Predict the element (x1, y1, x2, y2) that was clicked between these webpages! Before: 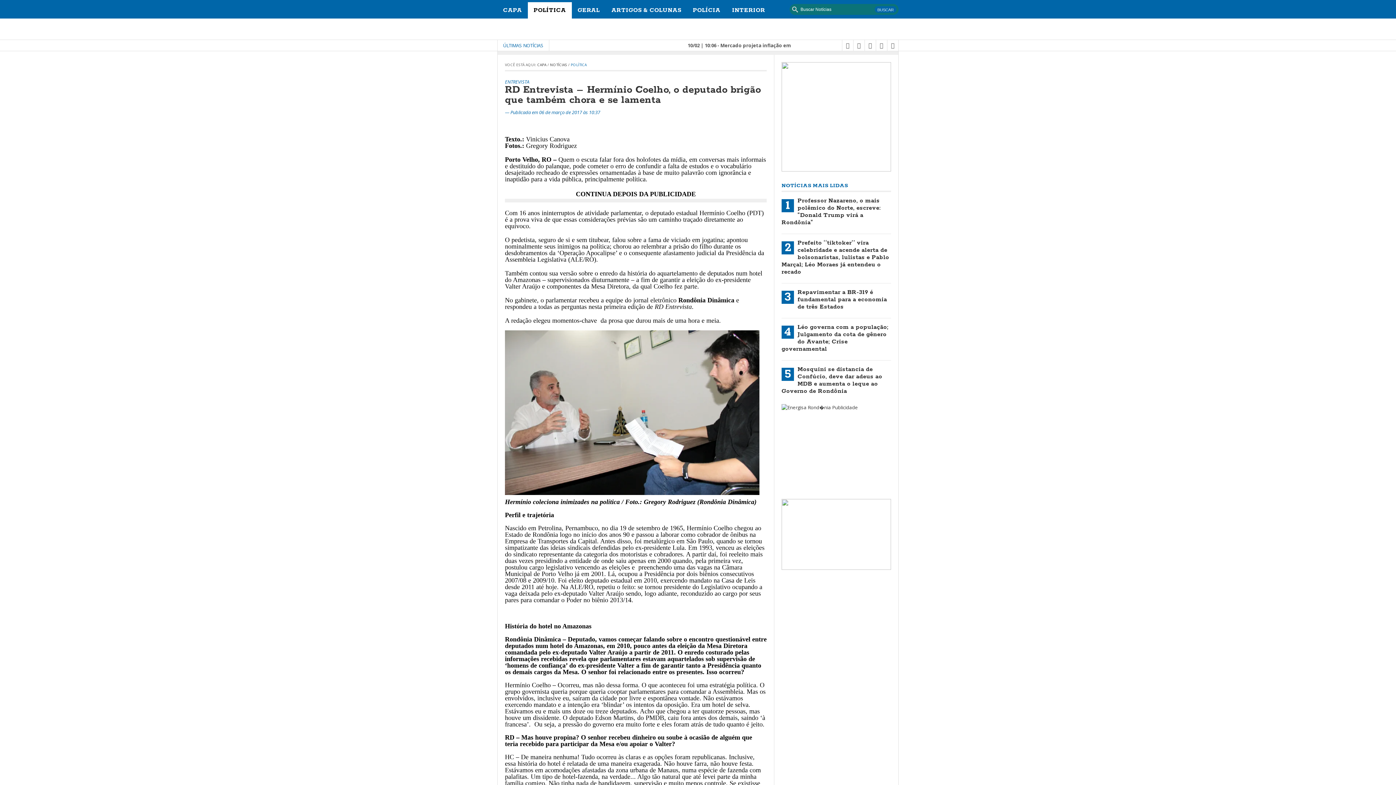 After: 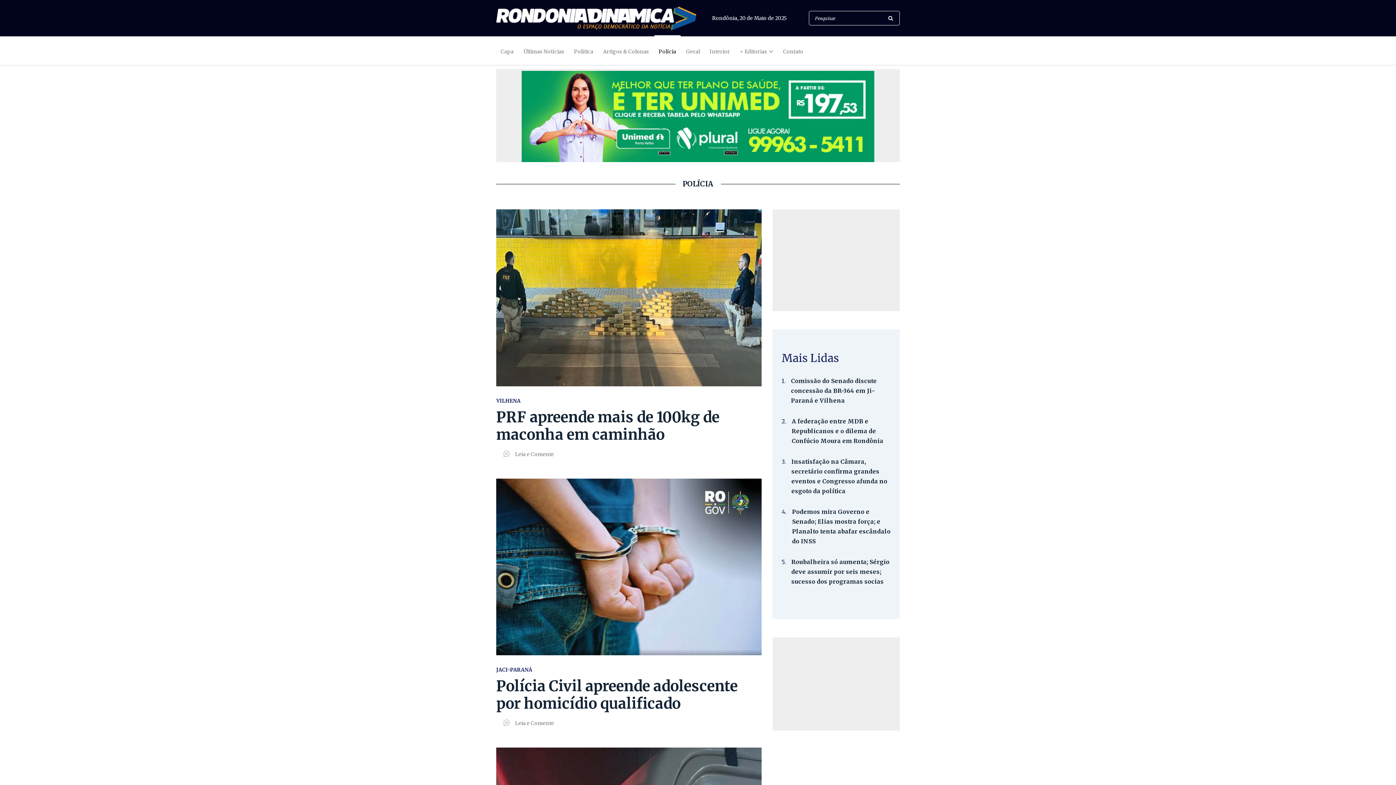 Action: bbox: (687, 2, 726, 18) label: POLÍCIA